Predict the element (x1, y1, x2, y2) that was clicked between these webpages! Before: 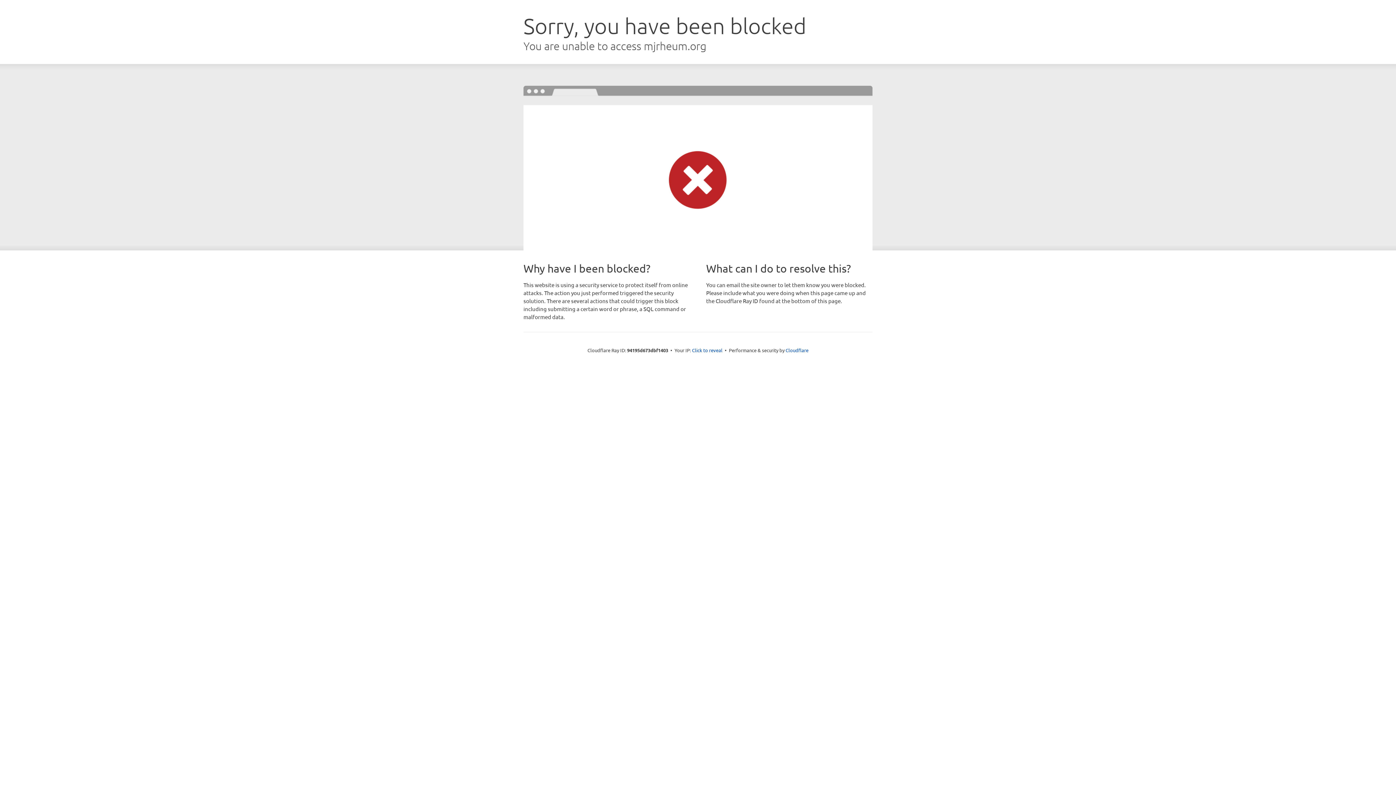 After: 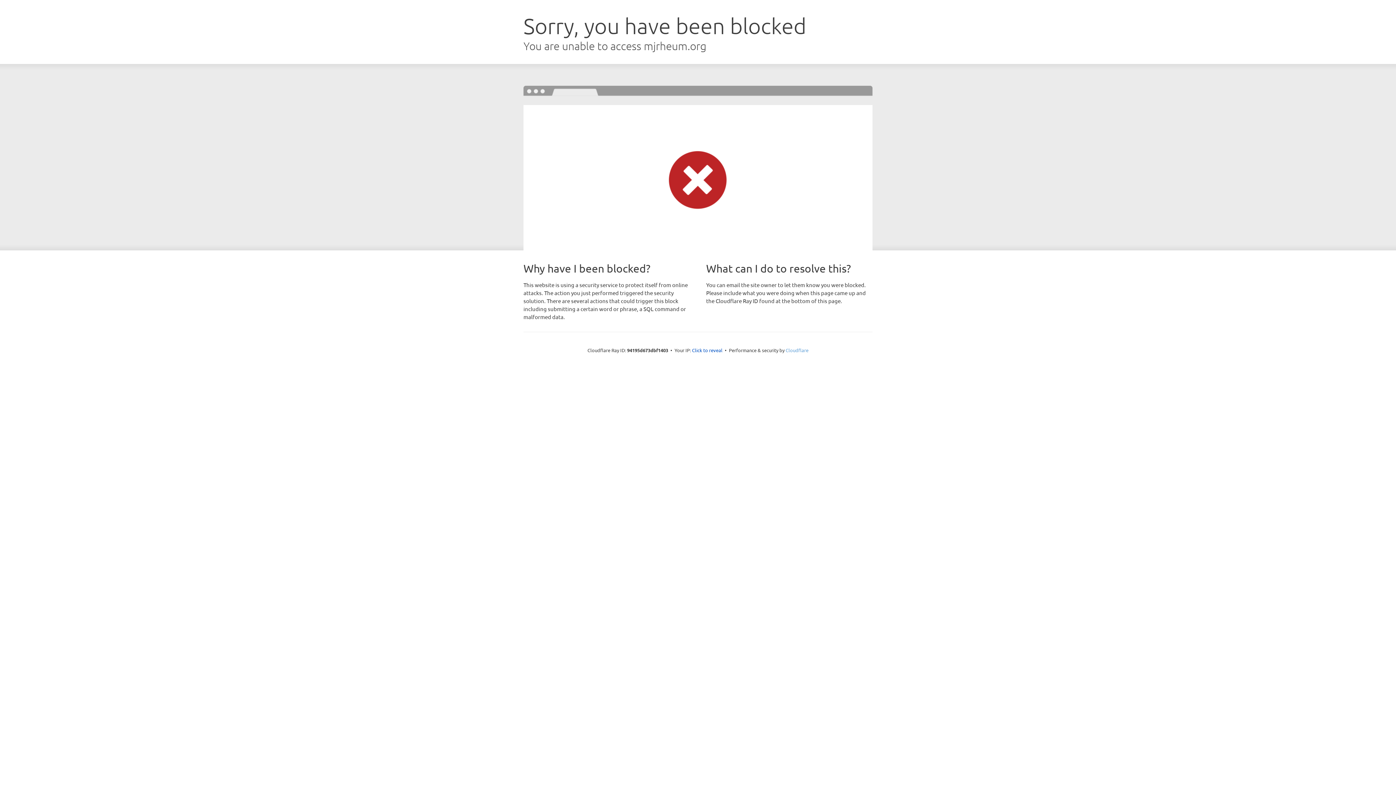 Action: bbox: (785, 347, 808, 353) label: Cloudflare